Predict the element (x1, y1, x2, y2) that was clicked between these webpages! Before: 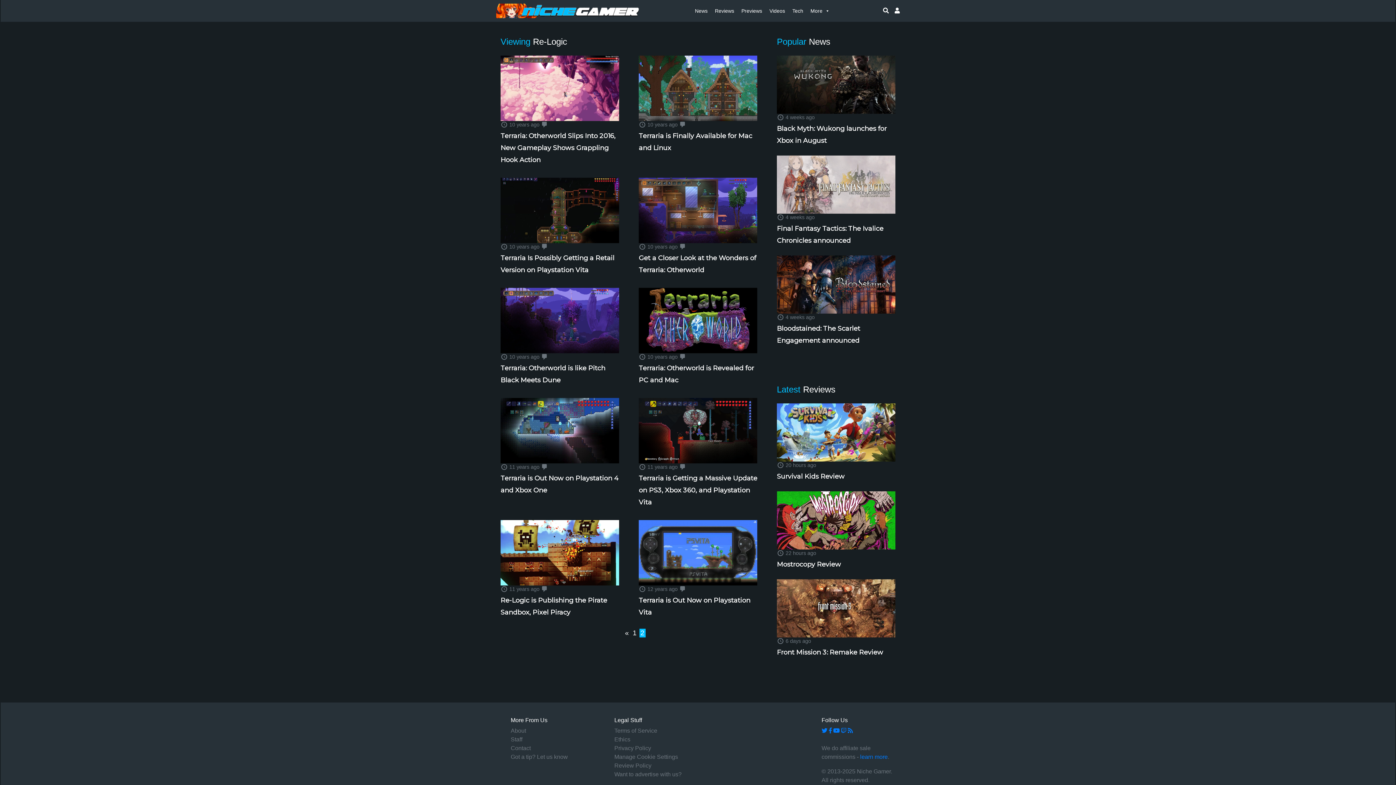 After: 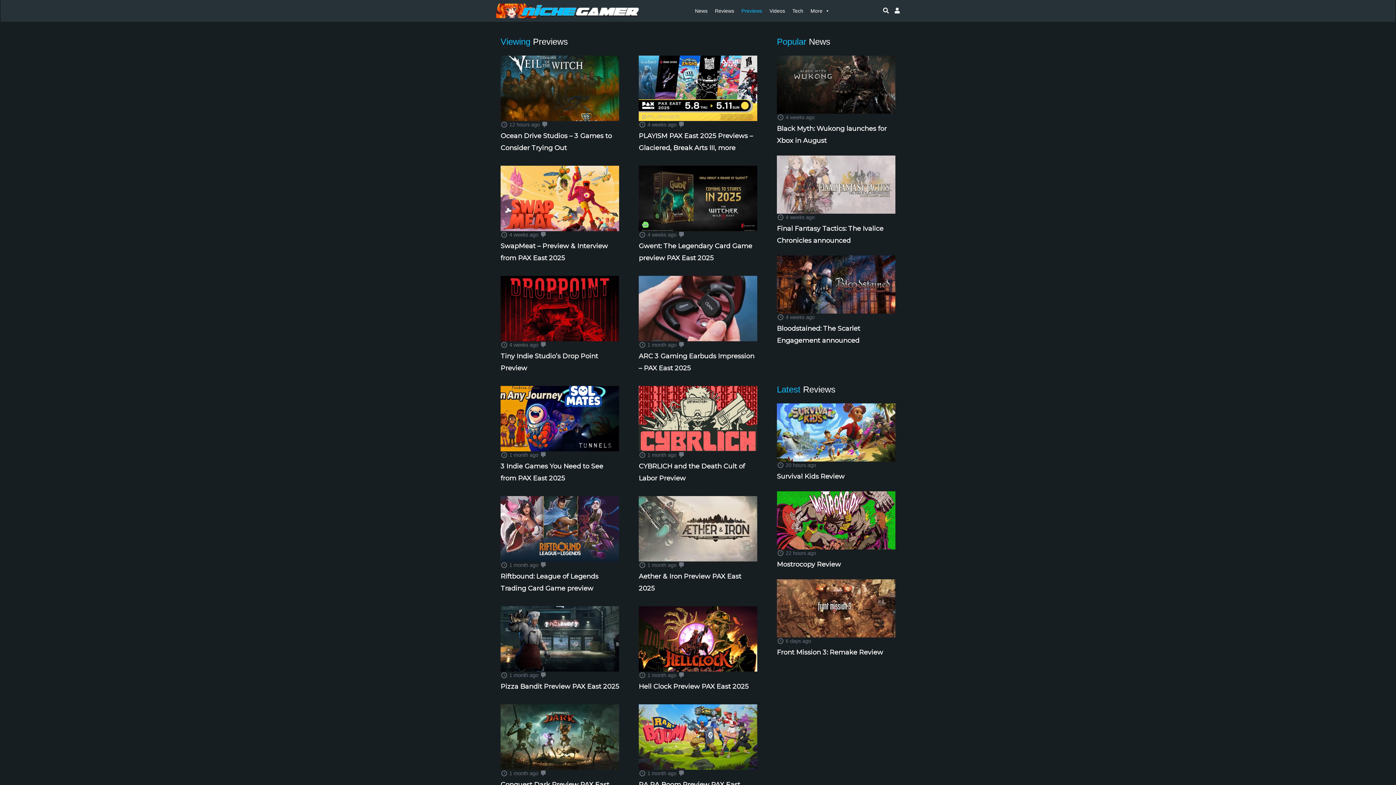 Action: bbox: (738, 3, 766, 18) label: Previews